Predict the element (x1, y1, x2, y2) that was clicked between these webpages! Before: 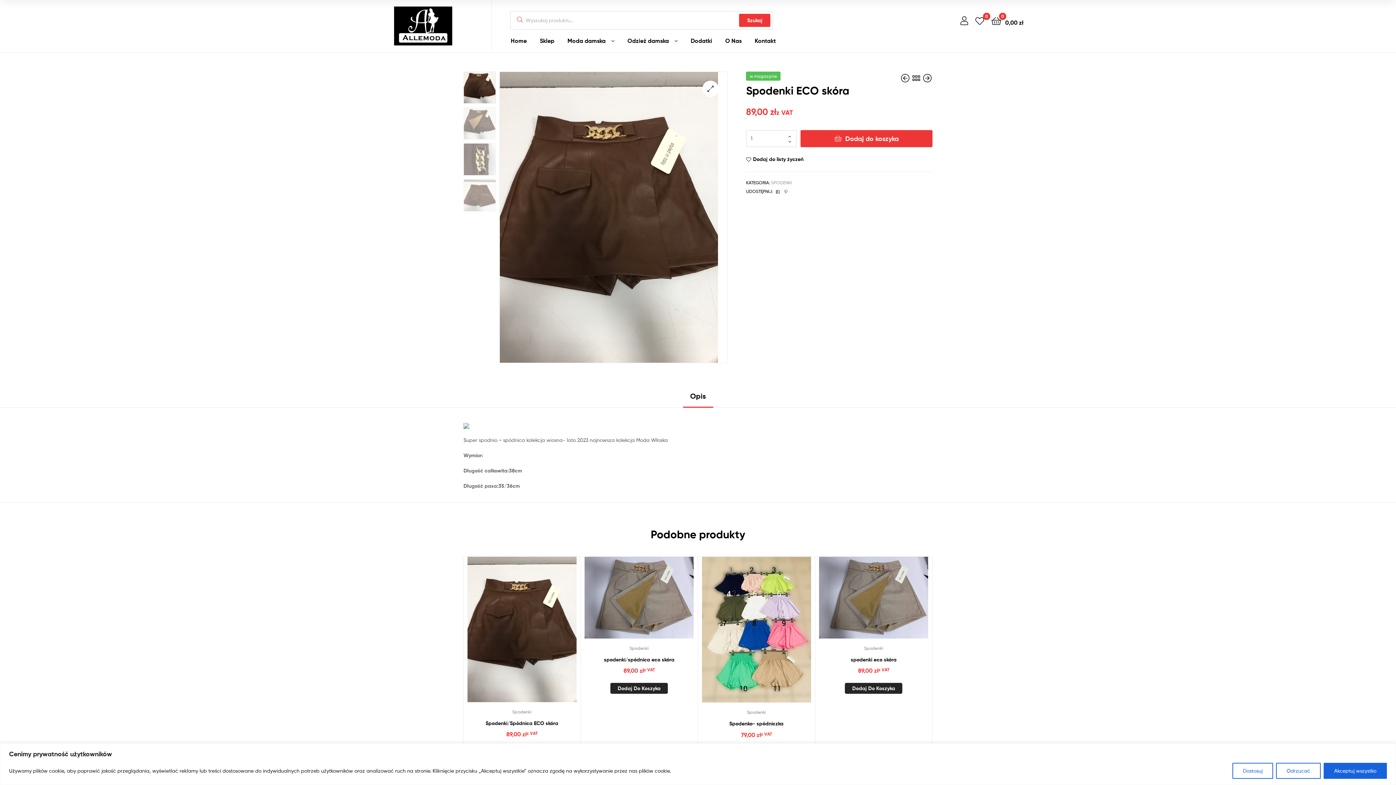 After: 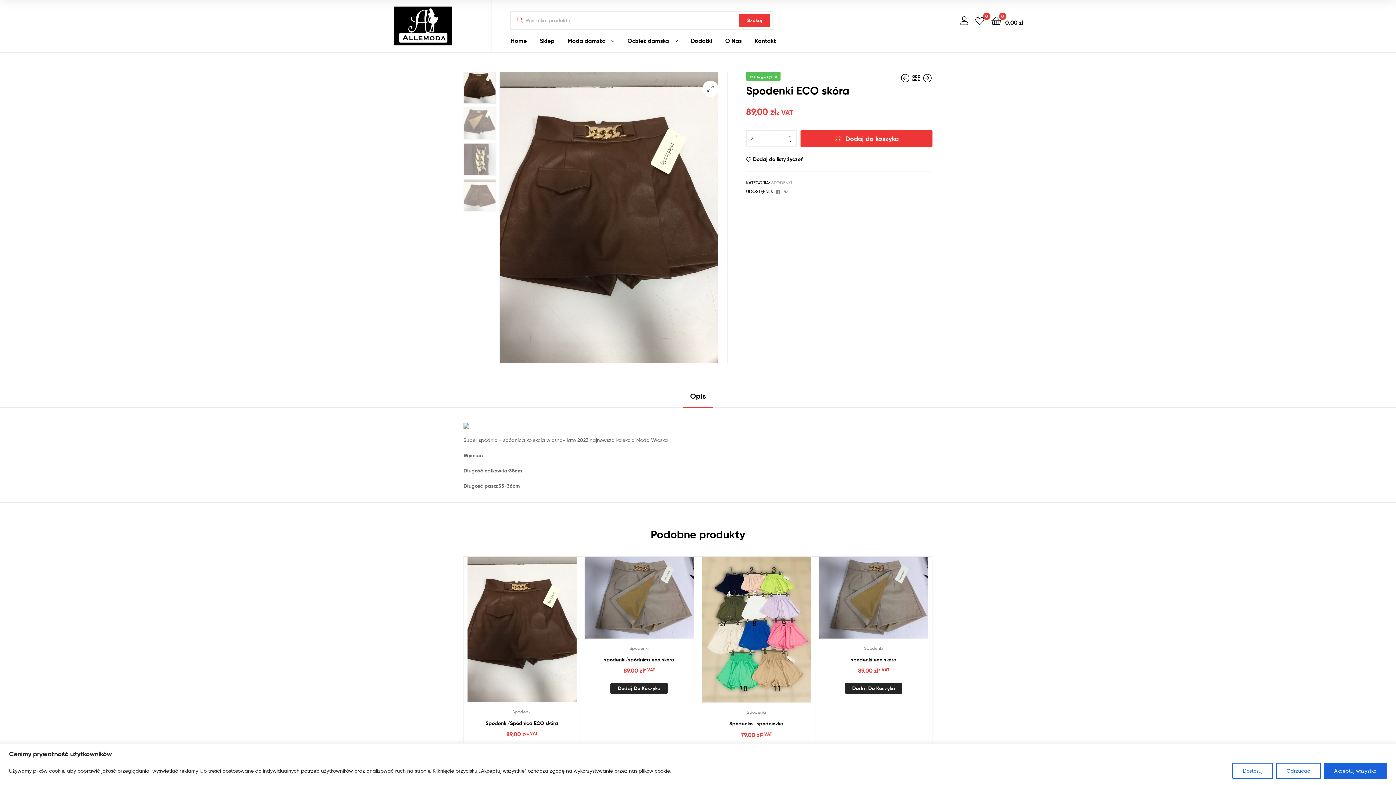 Action: bbox: (782, 130, 797, 138)